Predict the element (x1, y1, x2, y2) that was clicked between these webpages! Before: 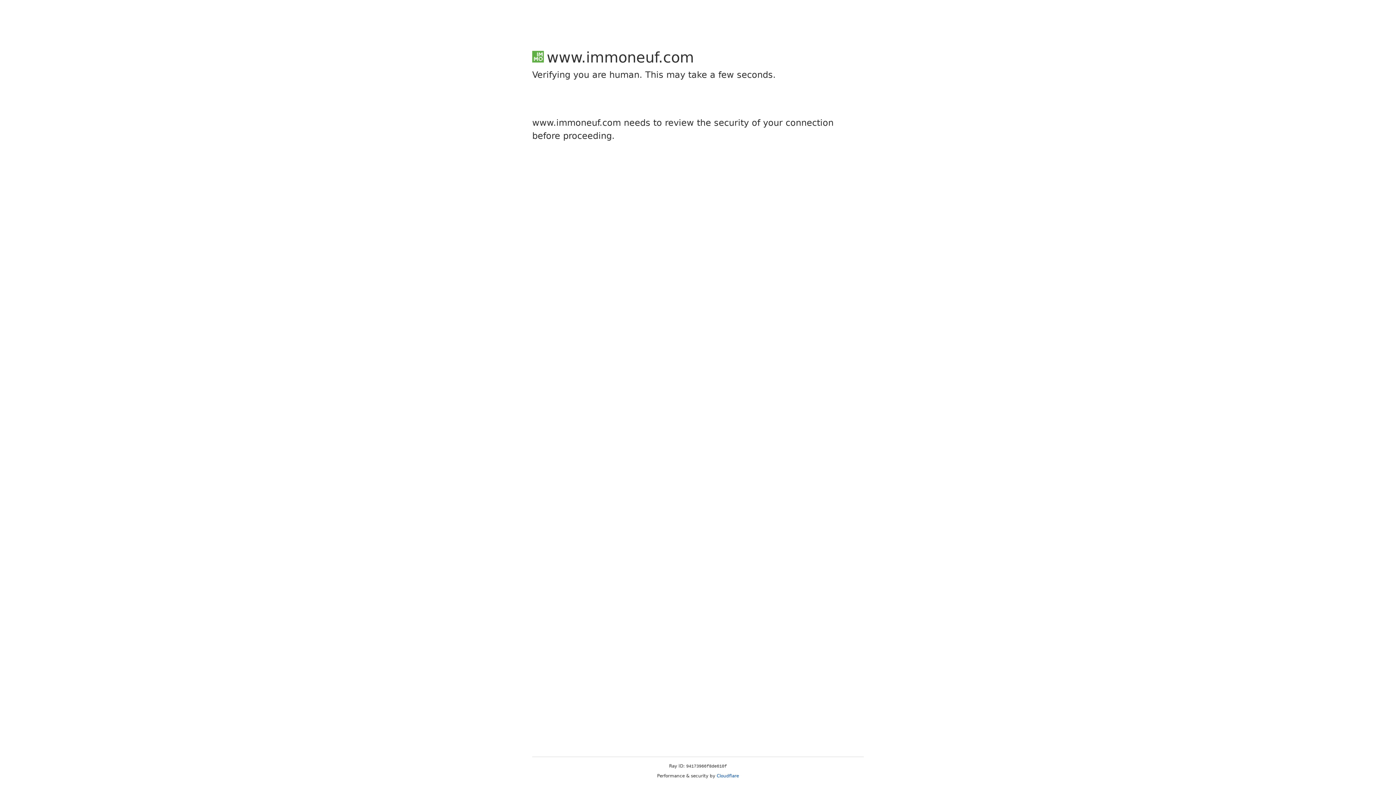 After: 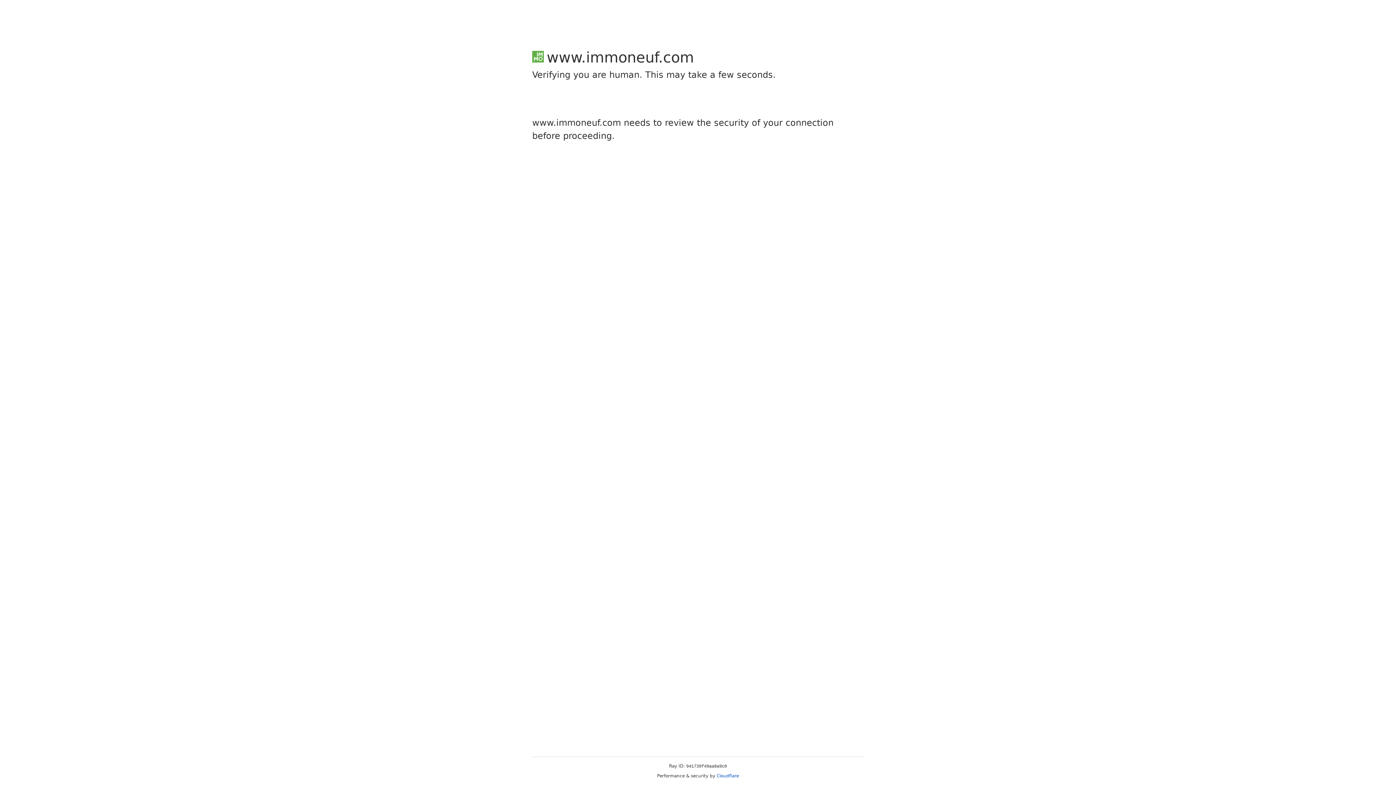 Action: bbox: (716, 773, 739, 778) label: Cloudflare